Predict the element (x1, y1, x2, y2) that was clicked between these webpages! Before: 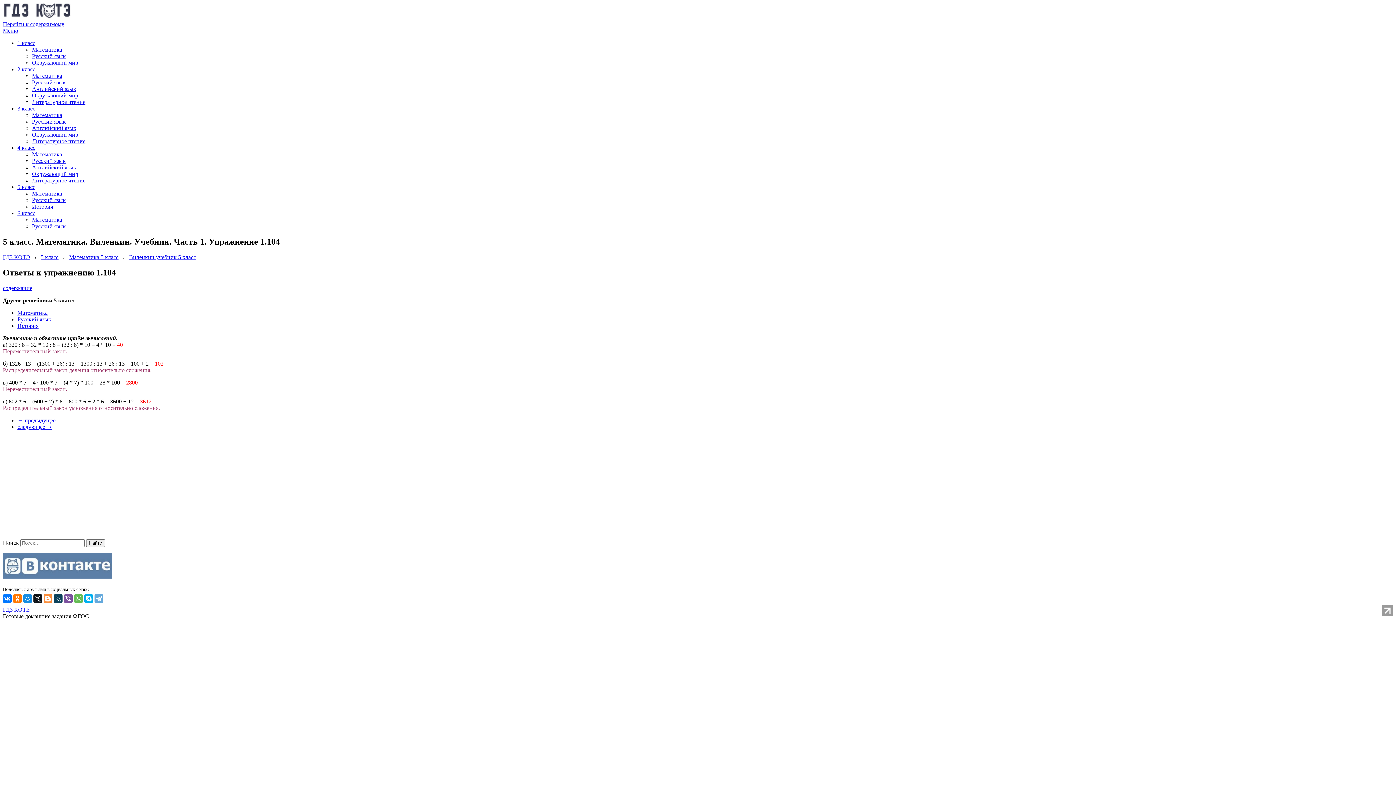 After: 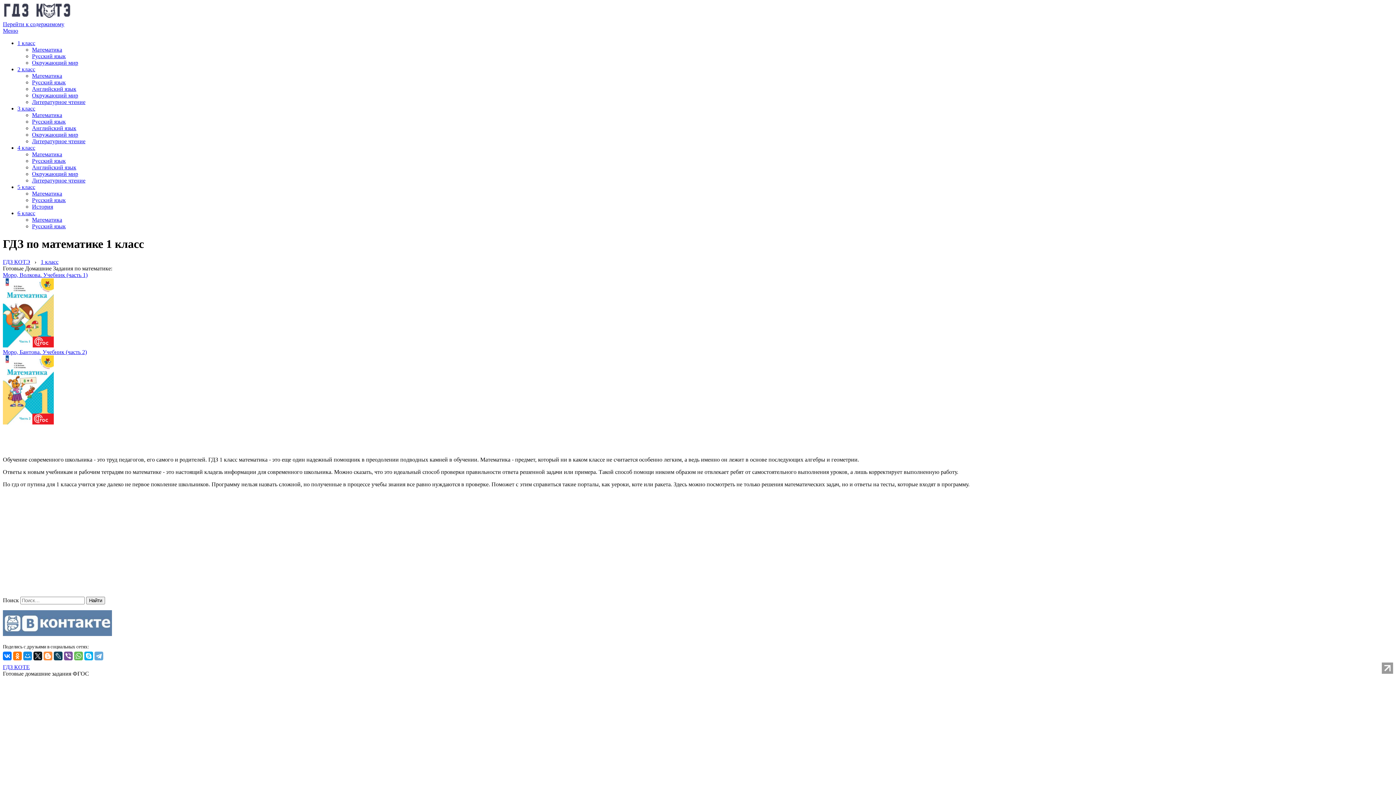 Action: label: Математика bbox: (32, 46, 62, 52)